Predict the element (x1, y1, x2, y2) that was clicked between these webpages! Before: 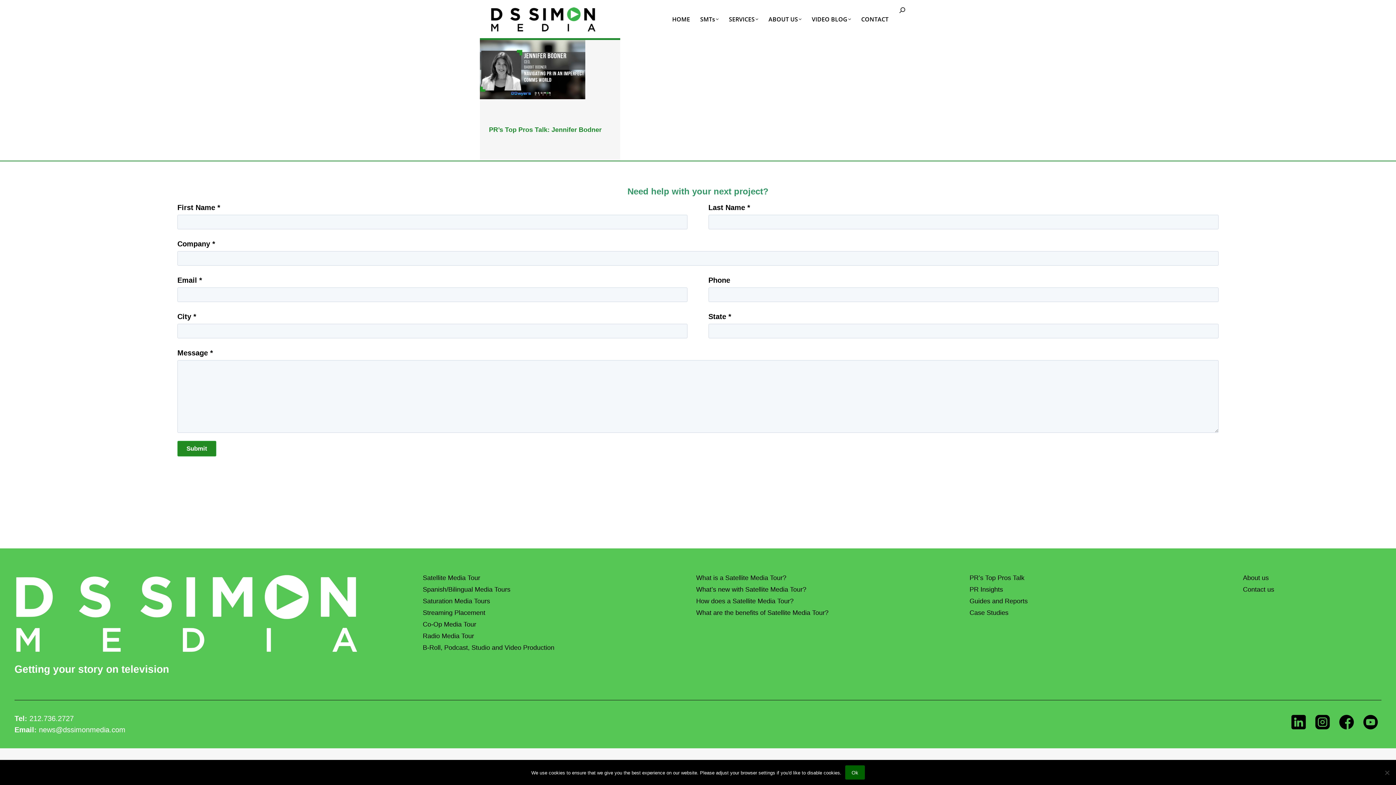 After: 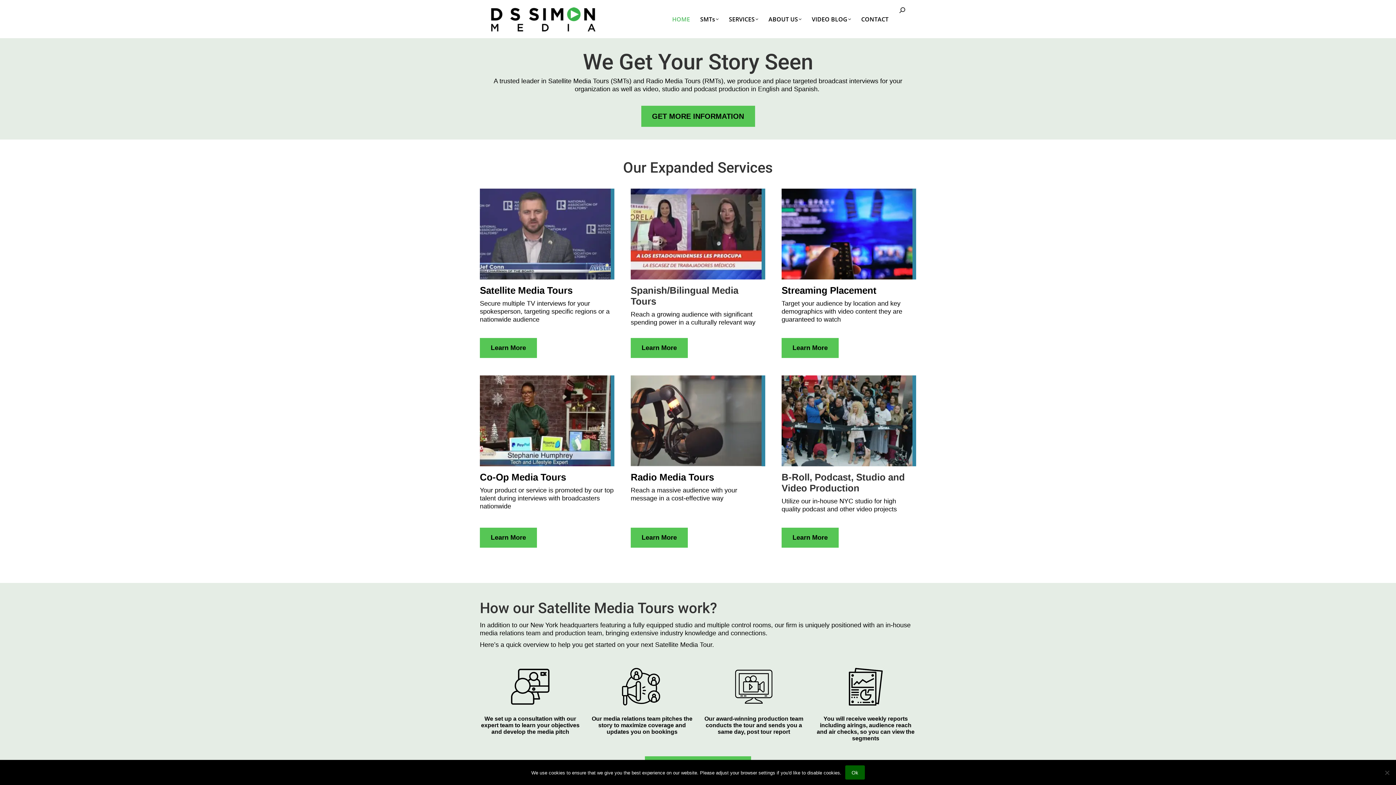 Action: bbox: (672, 5, 690, 32) label: HOME